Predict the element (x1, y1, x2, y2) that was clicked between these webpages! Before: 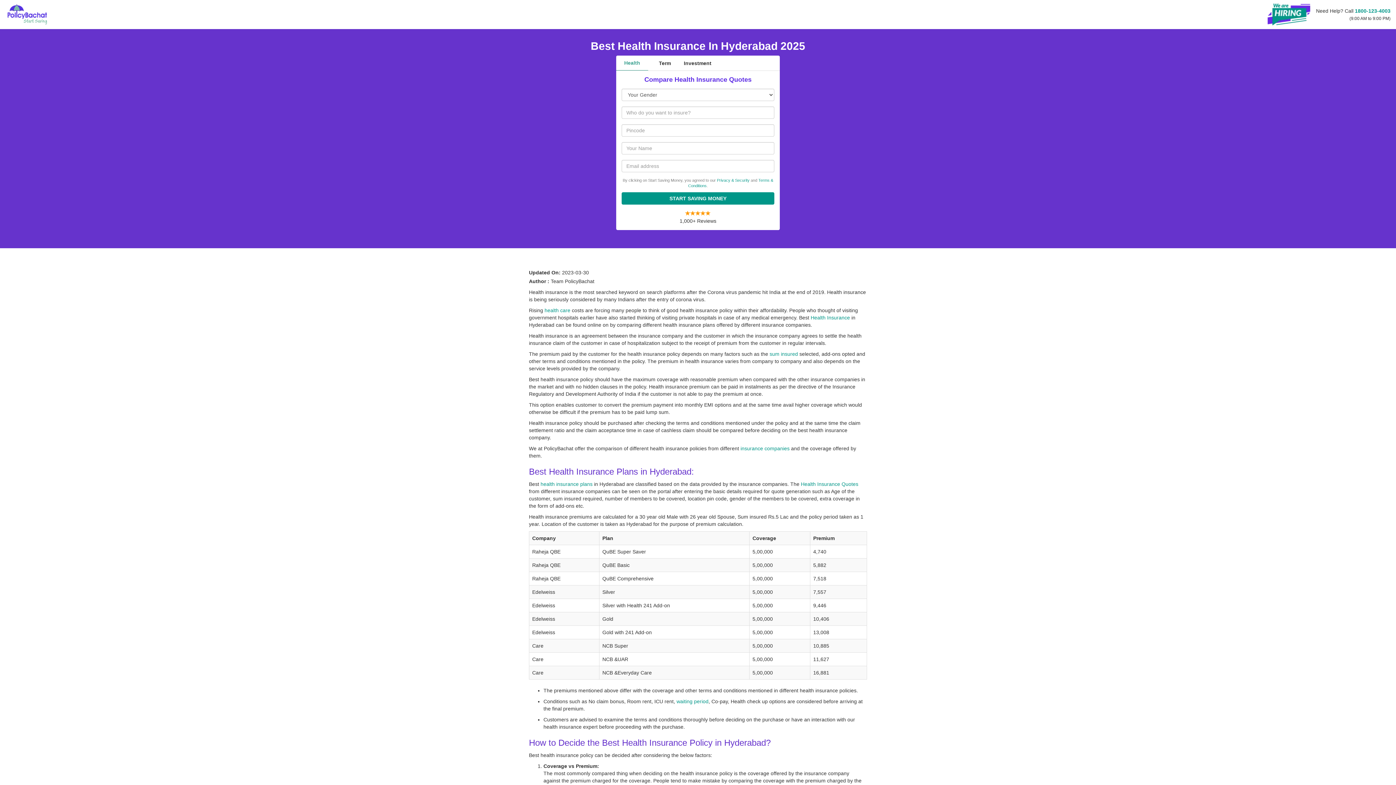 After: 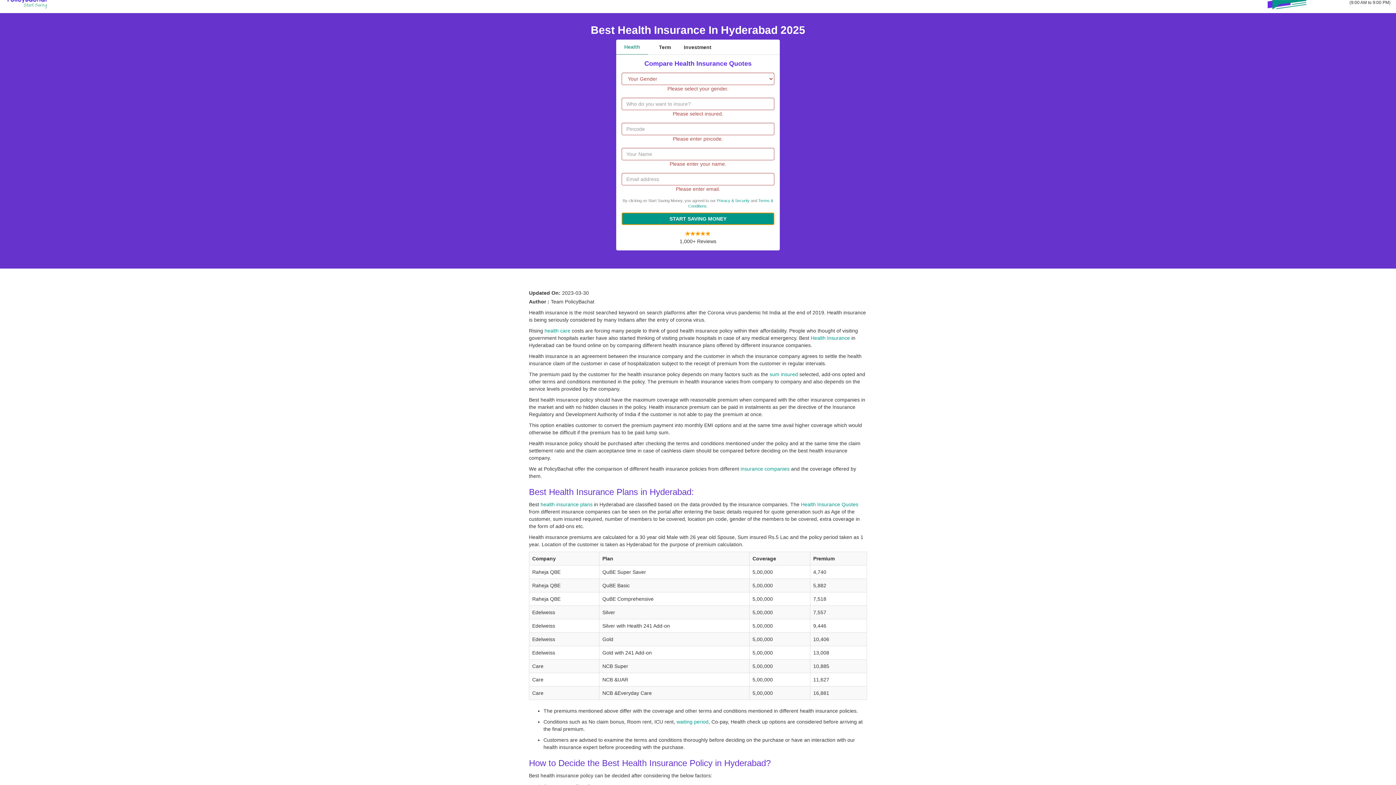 Action: label: START SAVING MONEY bbox: (621, 192, 774, 204)